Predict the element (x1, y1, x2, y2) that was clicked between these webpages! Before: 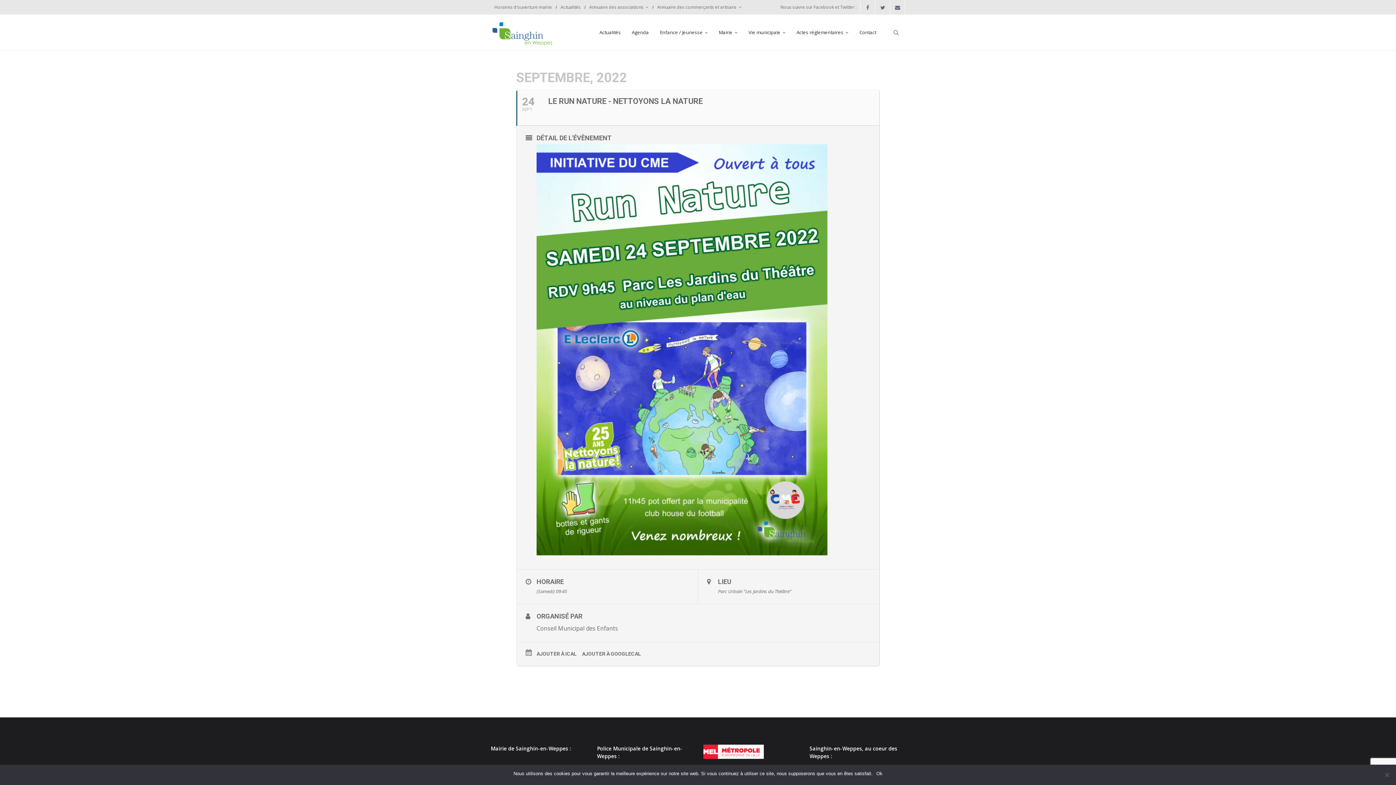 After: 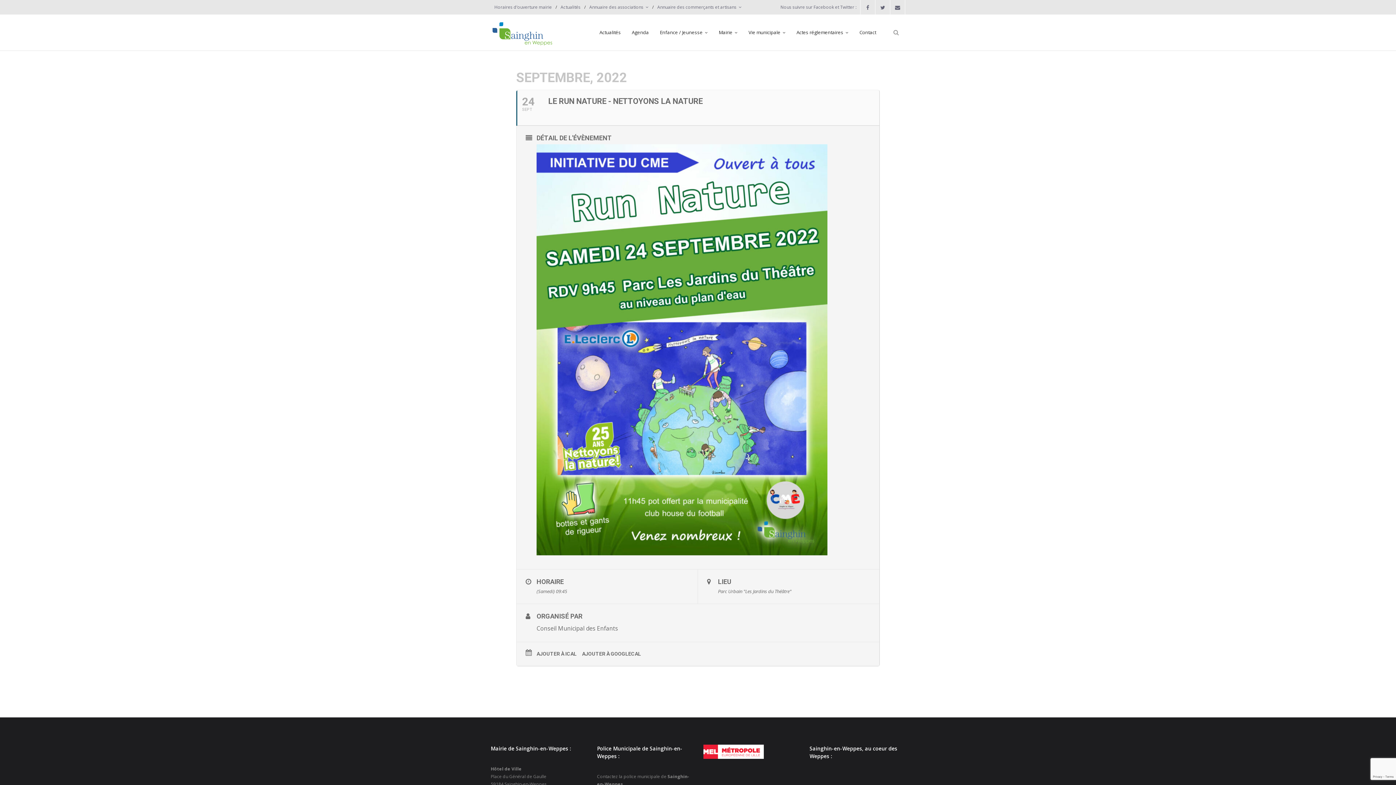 Action: bbox: (876, 770, 882, 777) label: Ok